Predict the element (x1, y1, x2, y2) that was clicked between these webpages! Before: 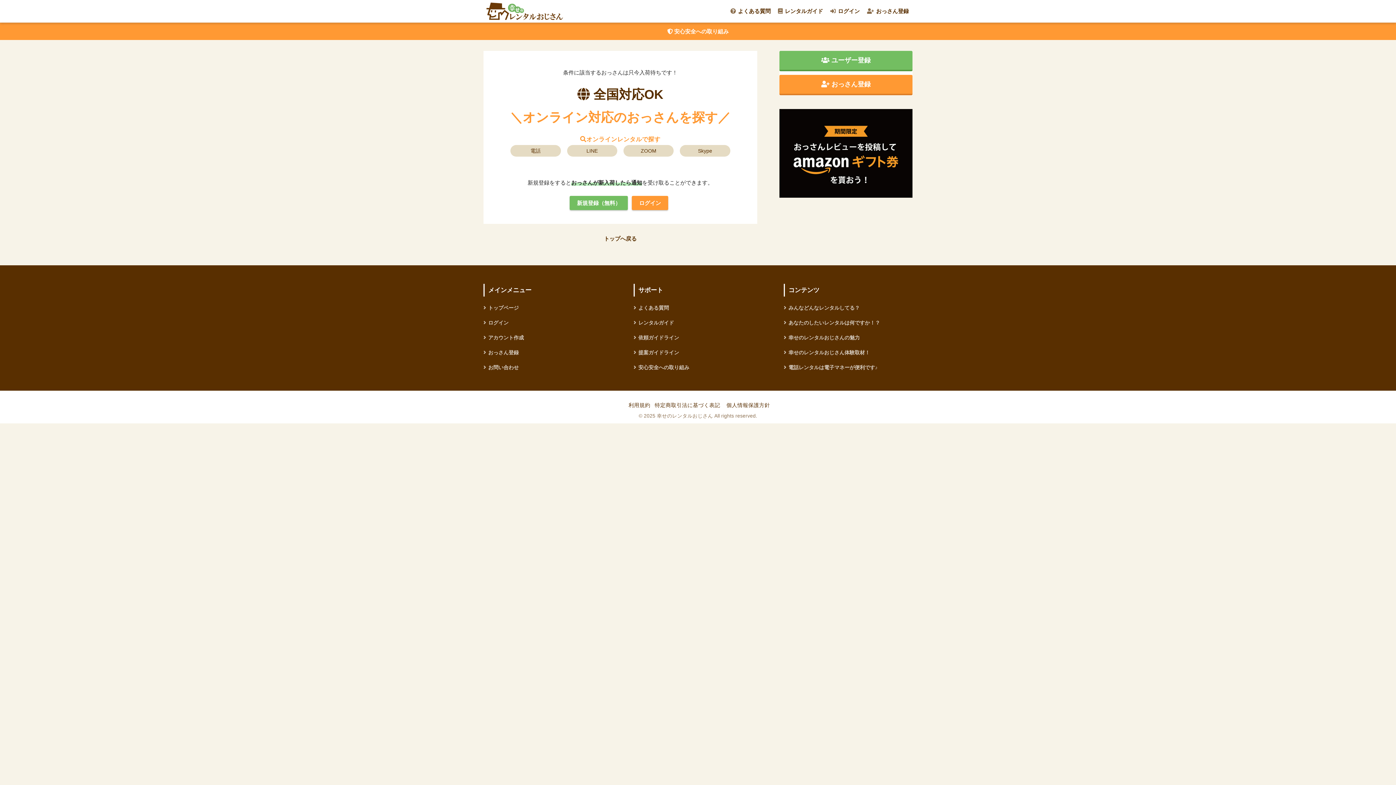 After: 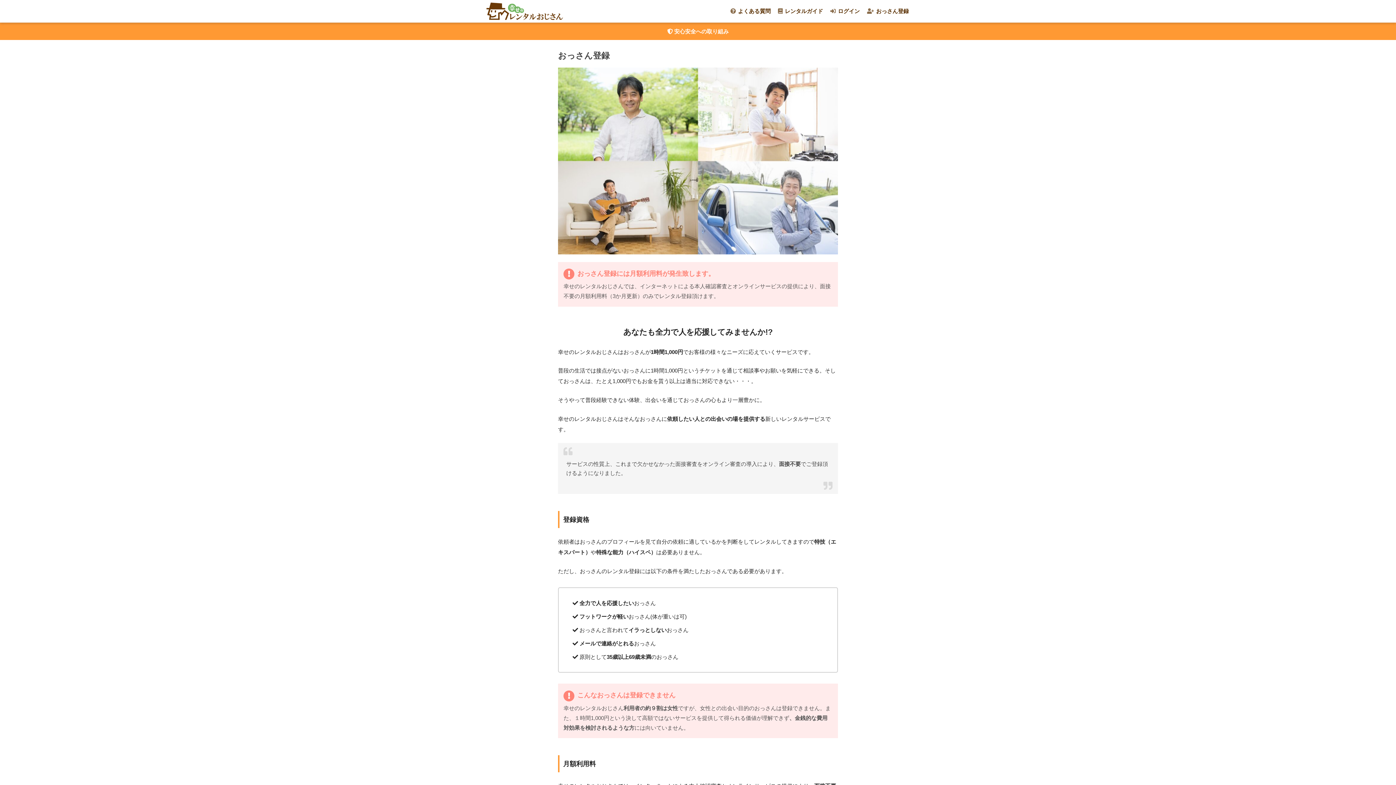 Action: bbox: (779, 75, 912, 95) label:  おっさん登録